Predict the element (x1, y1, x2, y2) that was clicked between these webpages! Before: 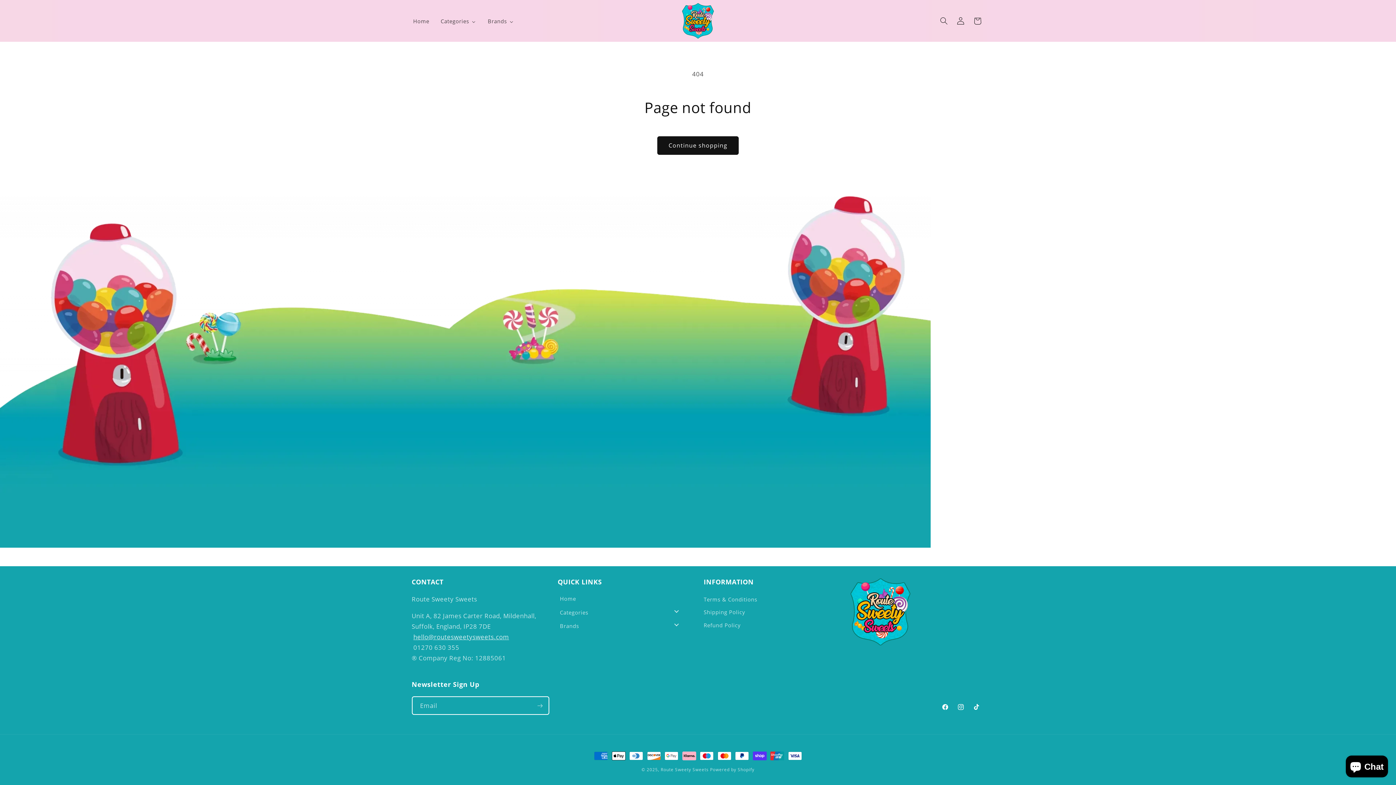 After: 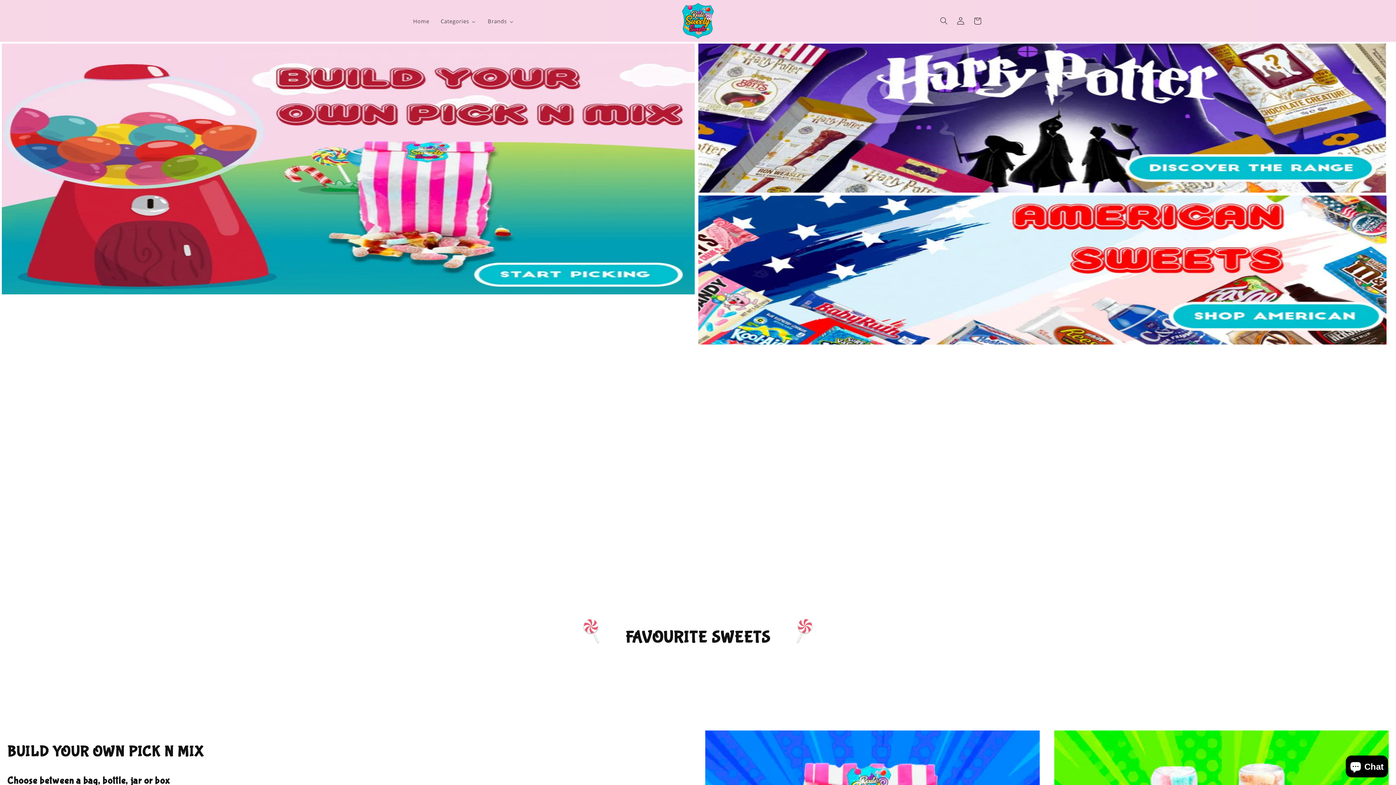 Action: bbox: (407, 13, 434, 28) label: Home